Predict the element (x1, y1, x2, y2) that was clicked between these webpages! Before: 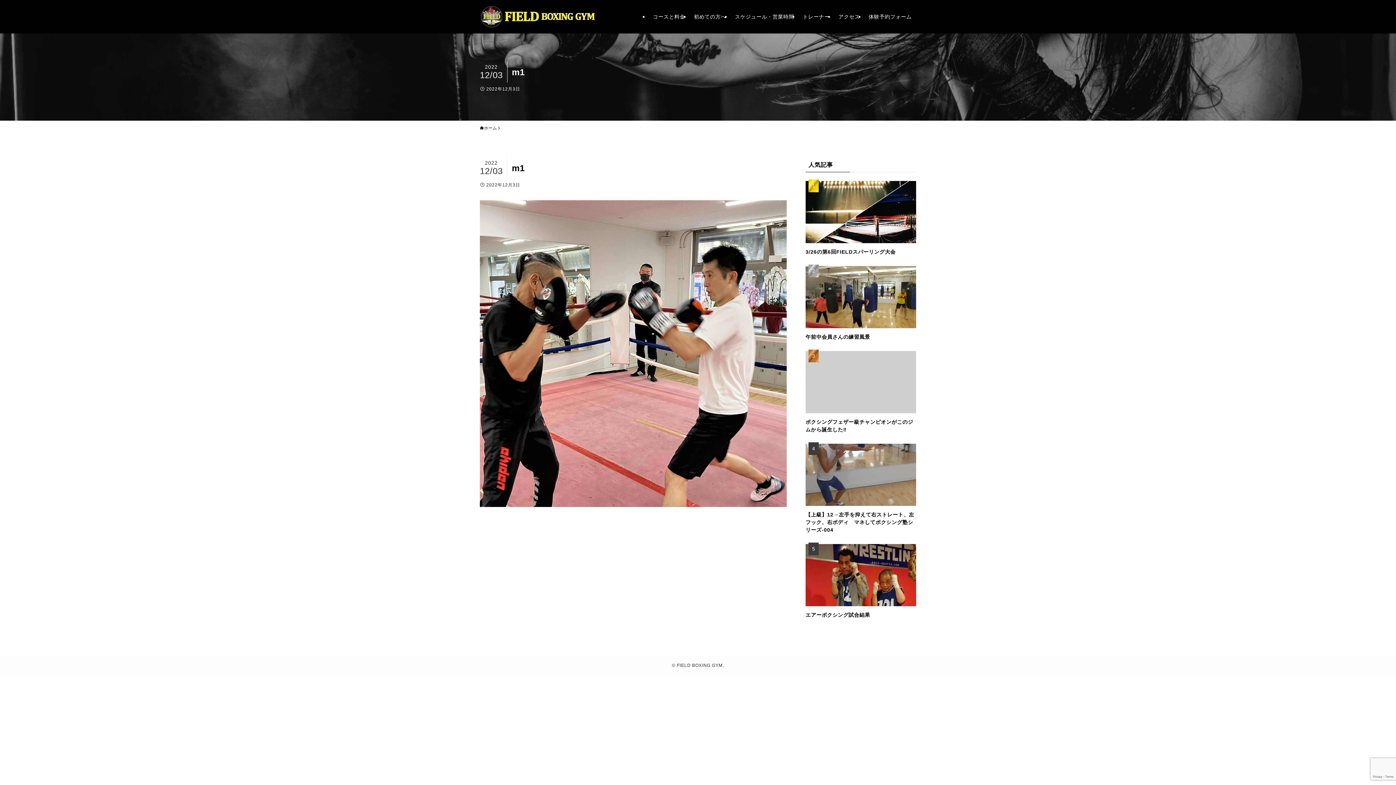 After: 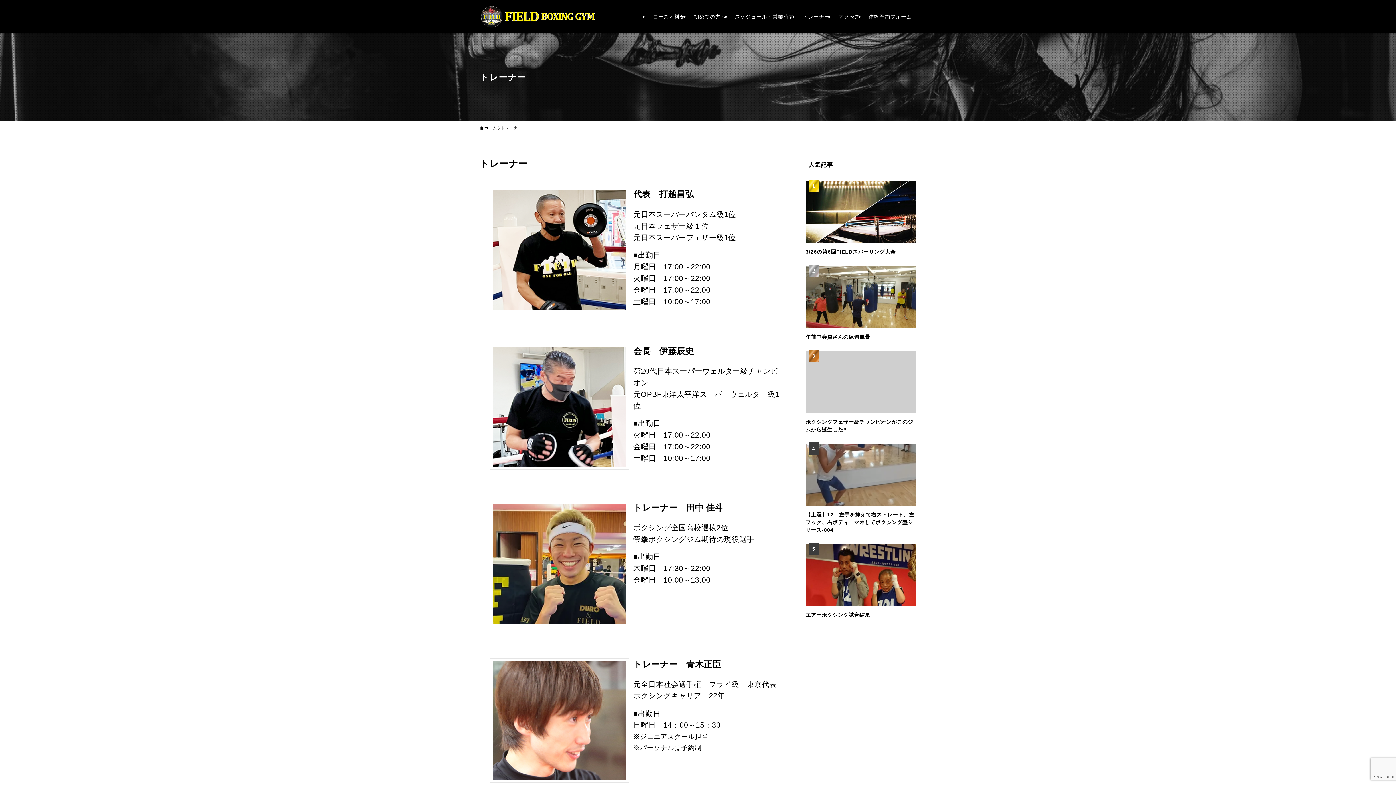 Action: label: トレーナー bbox: (798, 0, 834, 33)